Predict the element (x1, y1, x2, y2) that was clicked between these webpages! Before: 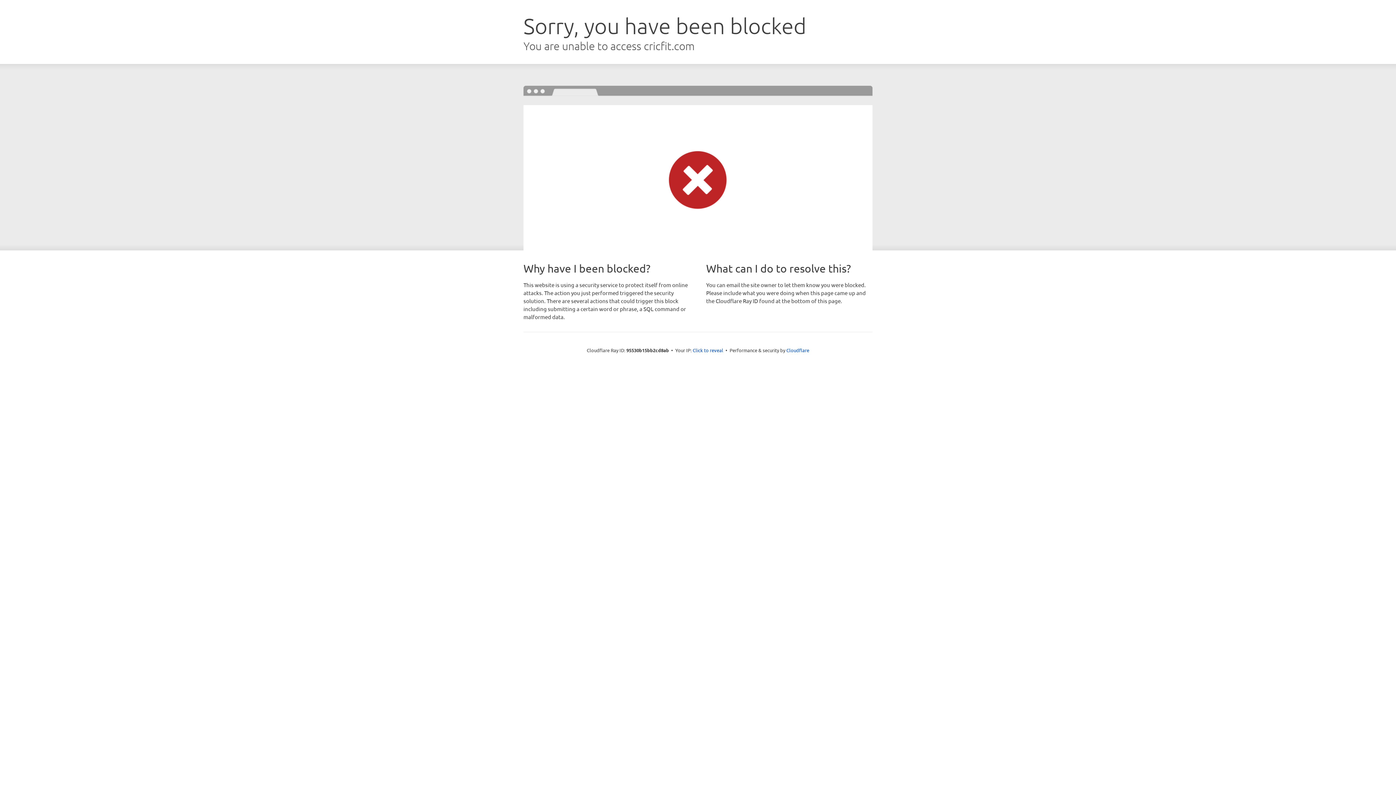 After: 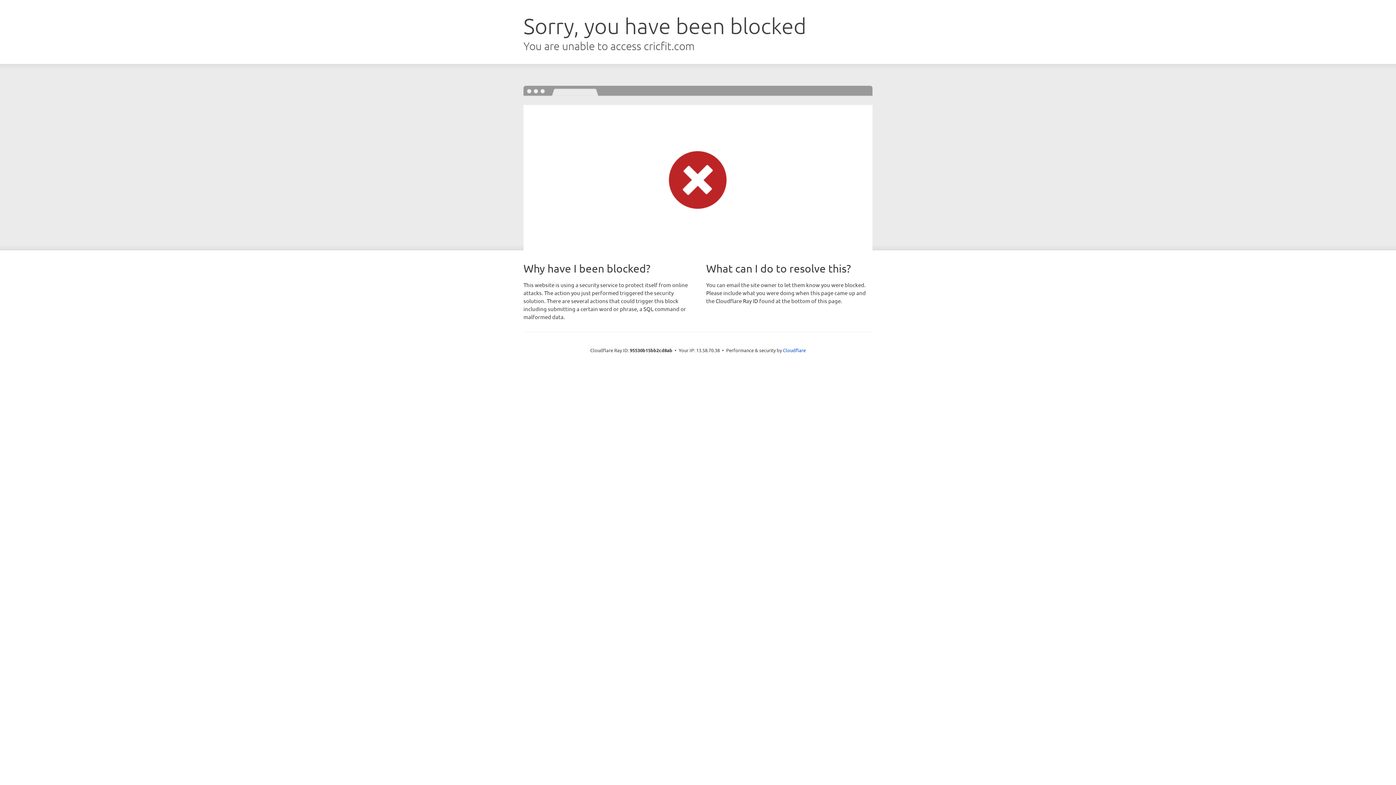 Action: label: Click to reveal bbox: (692, 346, 723, 353)